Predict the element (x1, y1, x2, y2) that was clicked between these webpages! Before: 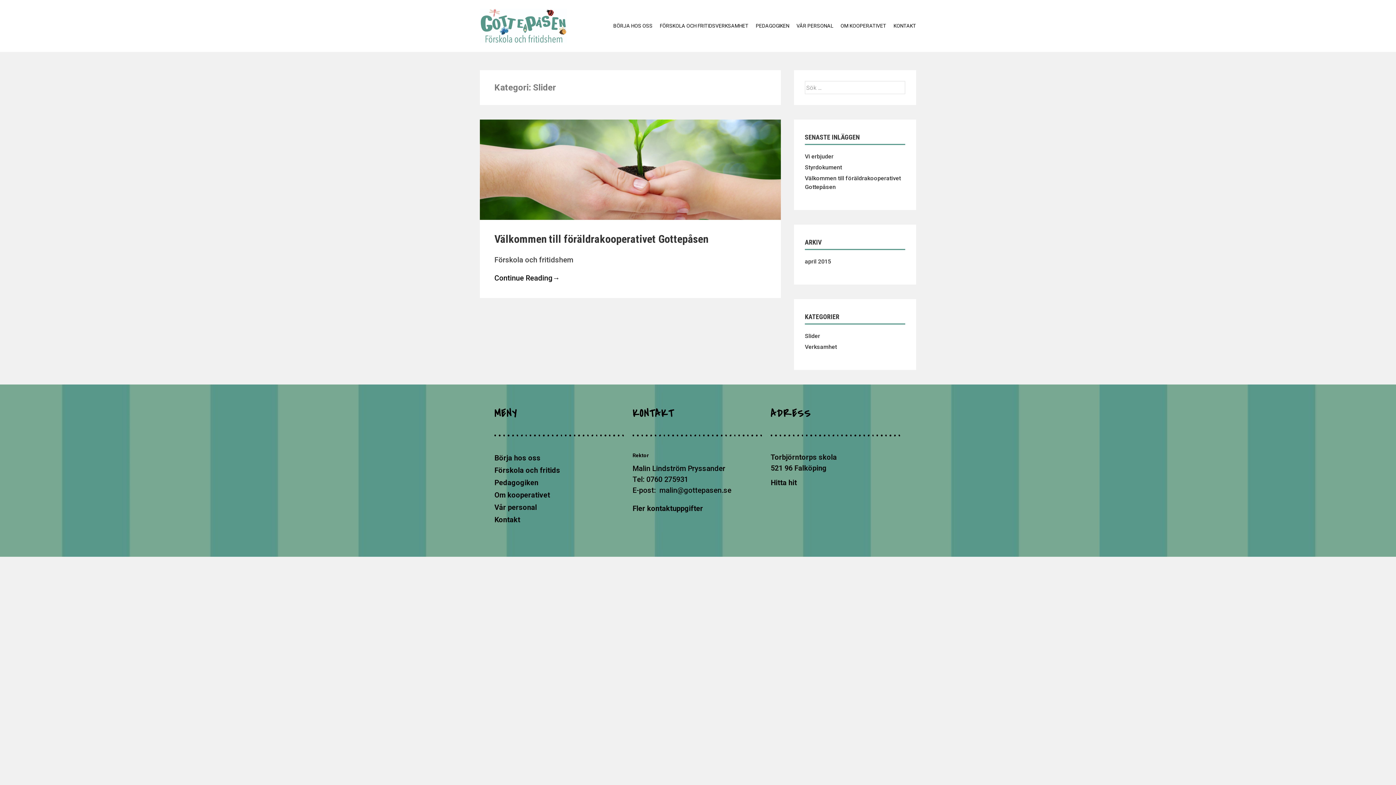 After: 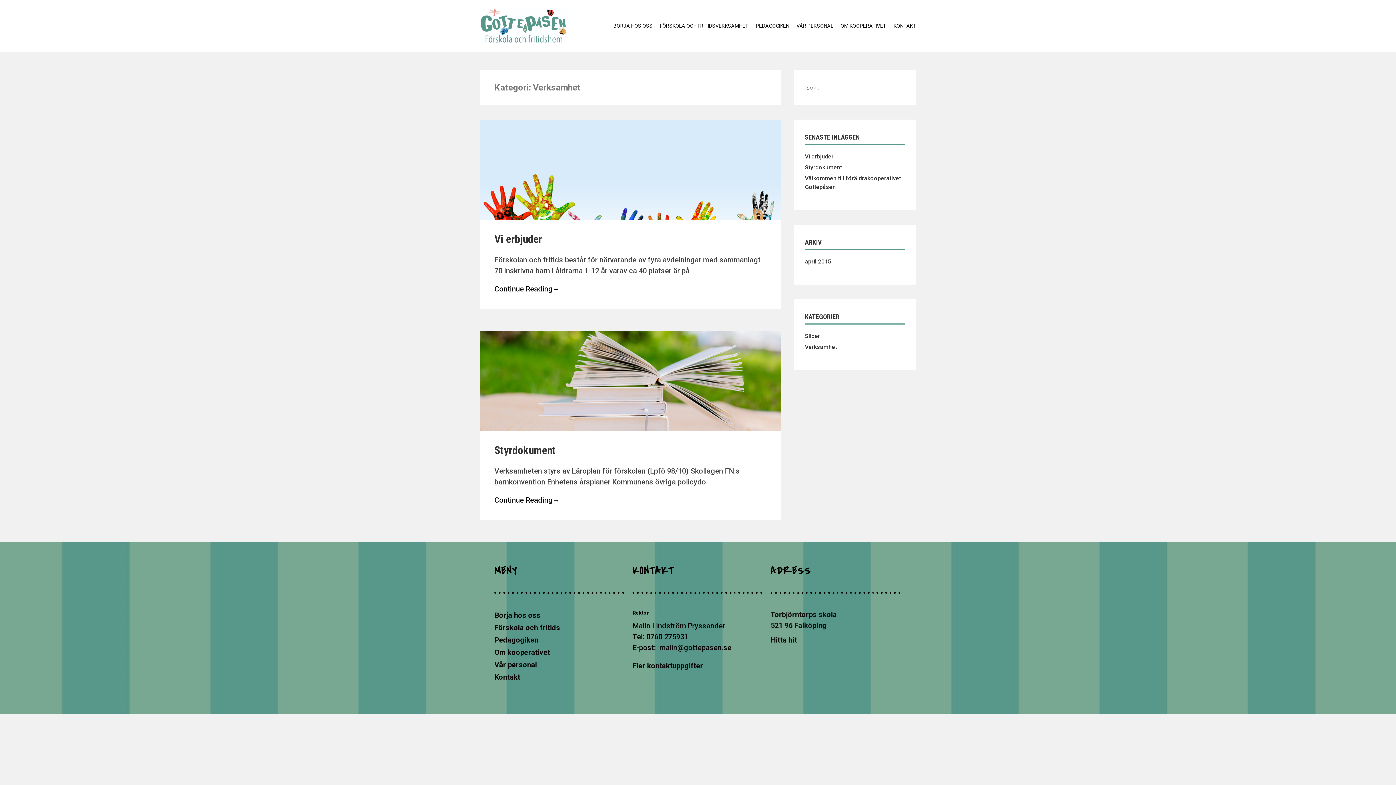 Action: bbox: (805, 343, 837, 350) label: Verksamhet